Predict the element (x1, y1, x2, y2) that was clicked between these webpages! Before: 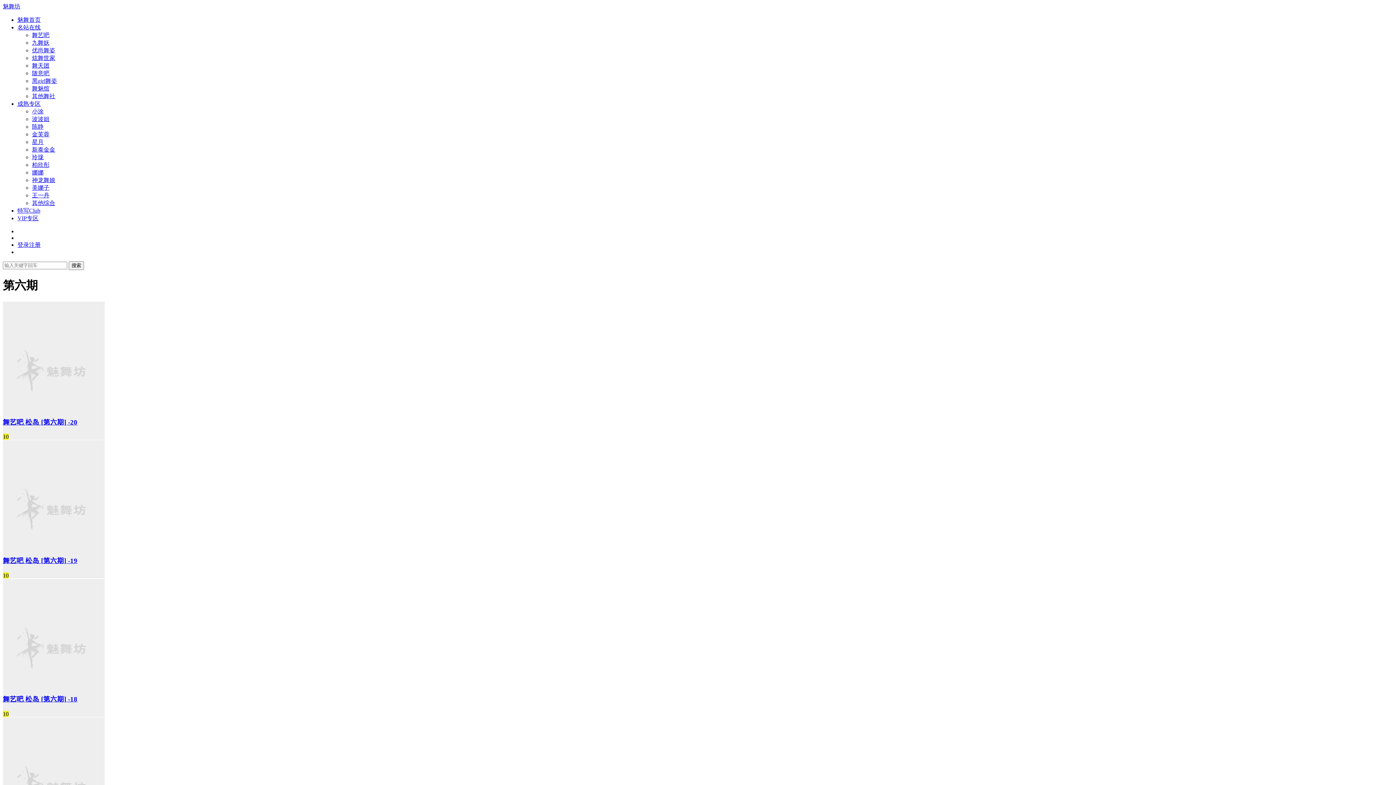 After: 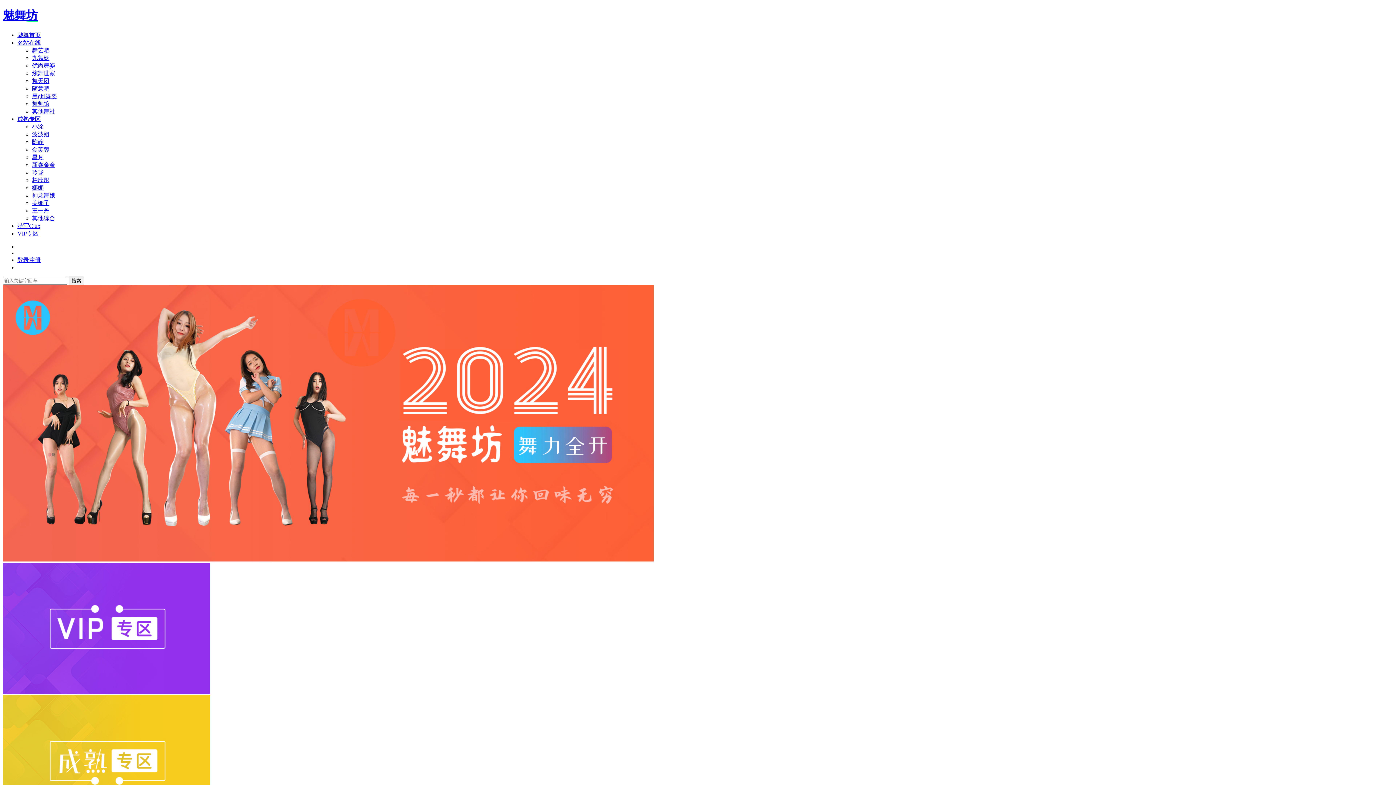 Action: label: 魅舞坊 bbox: (2, 3, 20, 9)